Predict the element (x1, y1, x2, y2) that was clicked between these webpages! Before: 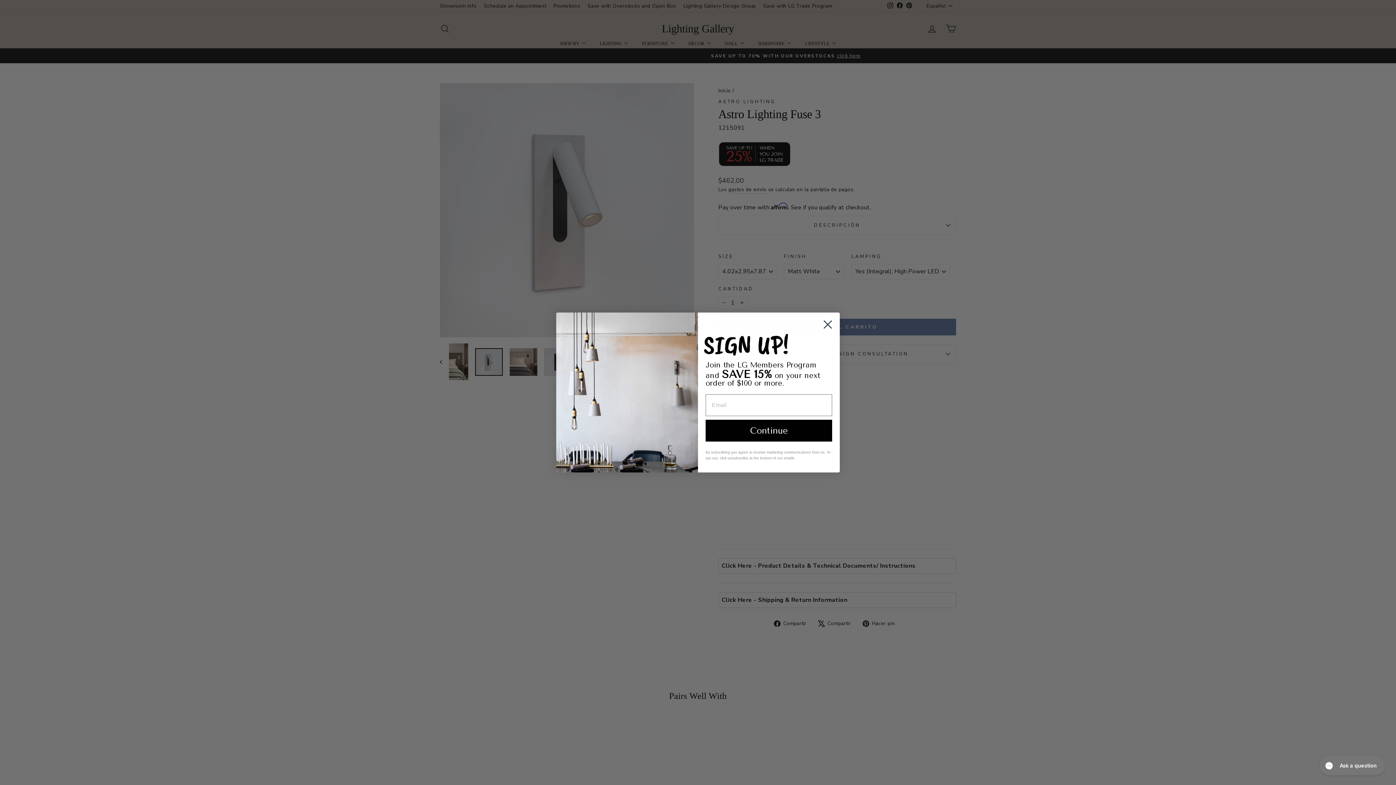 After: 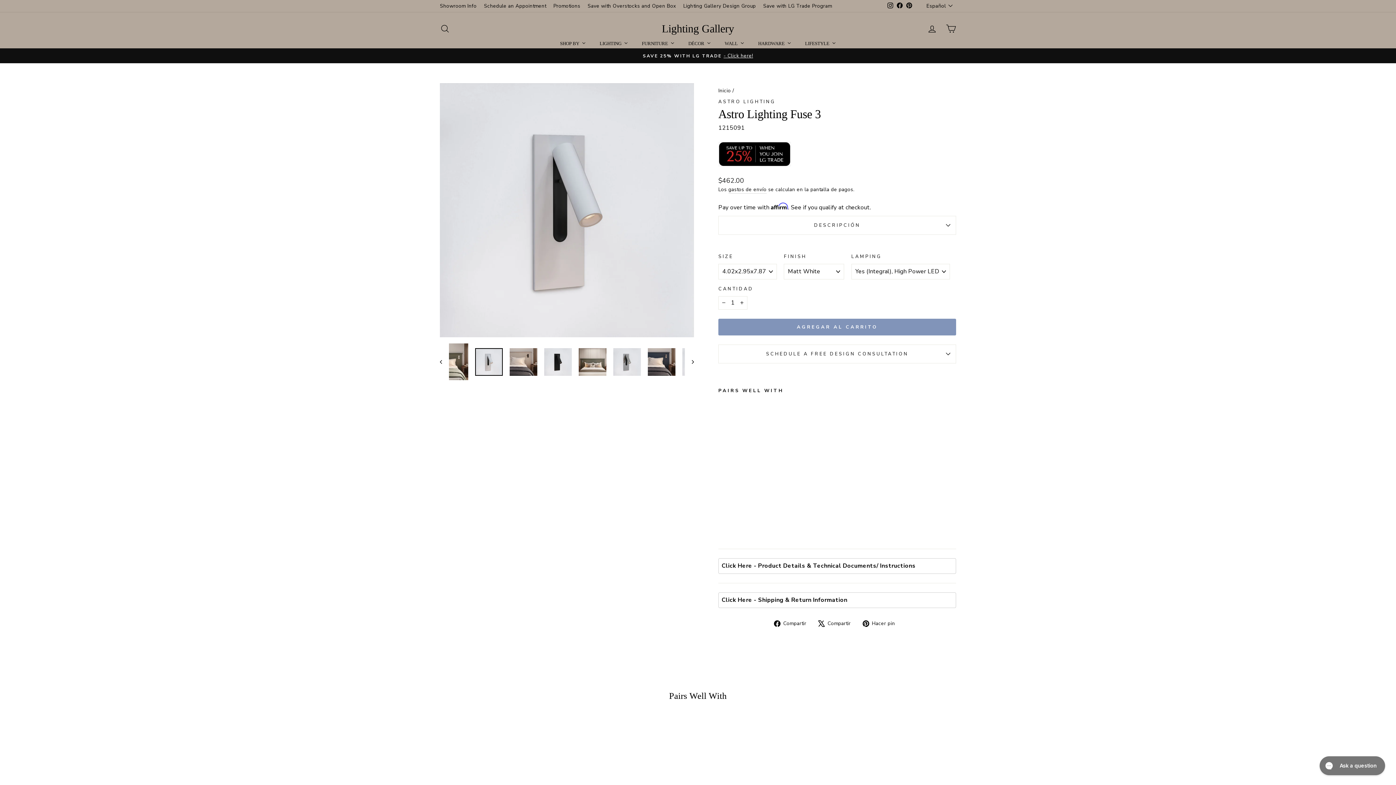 Action: label: Close dialog bbox: (818, 315, 837, 333)